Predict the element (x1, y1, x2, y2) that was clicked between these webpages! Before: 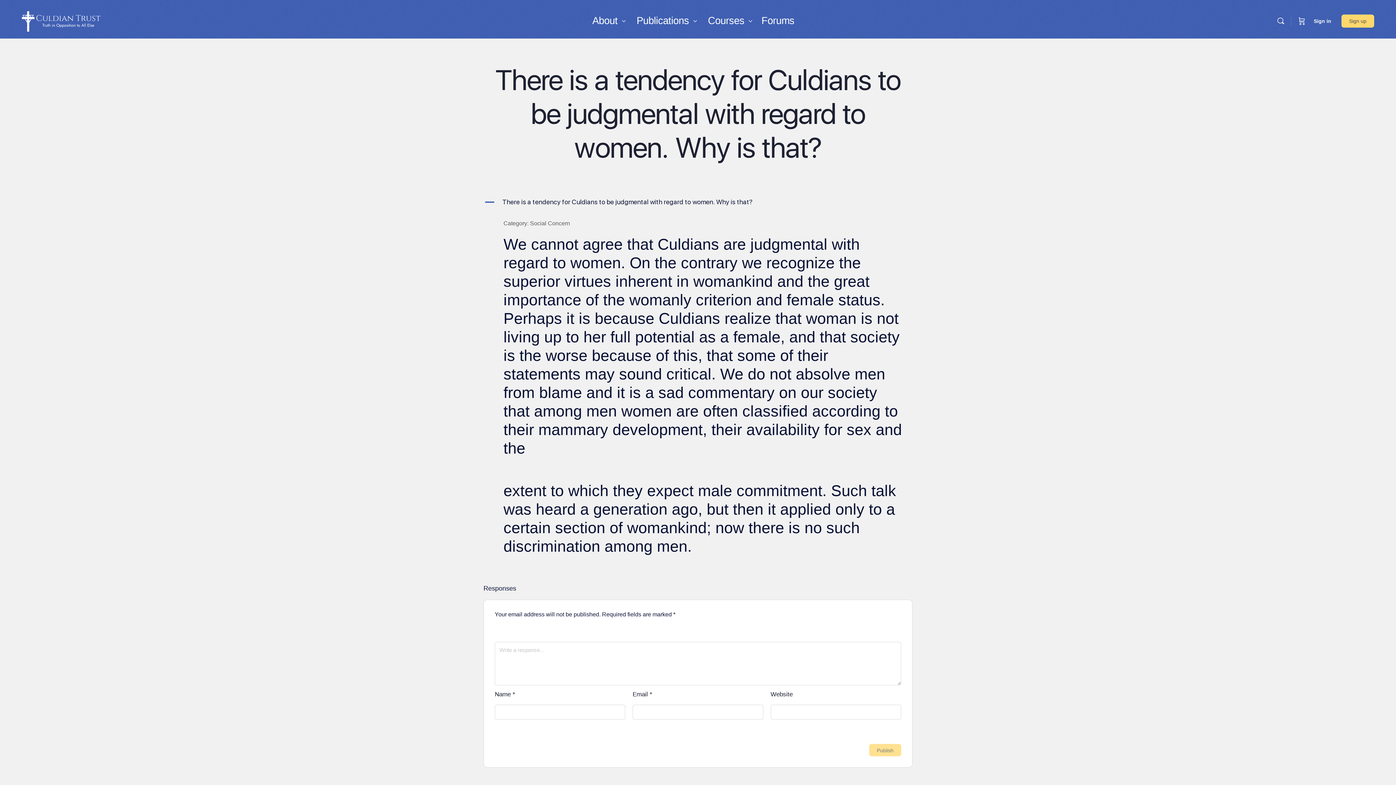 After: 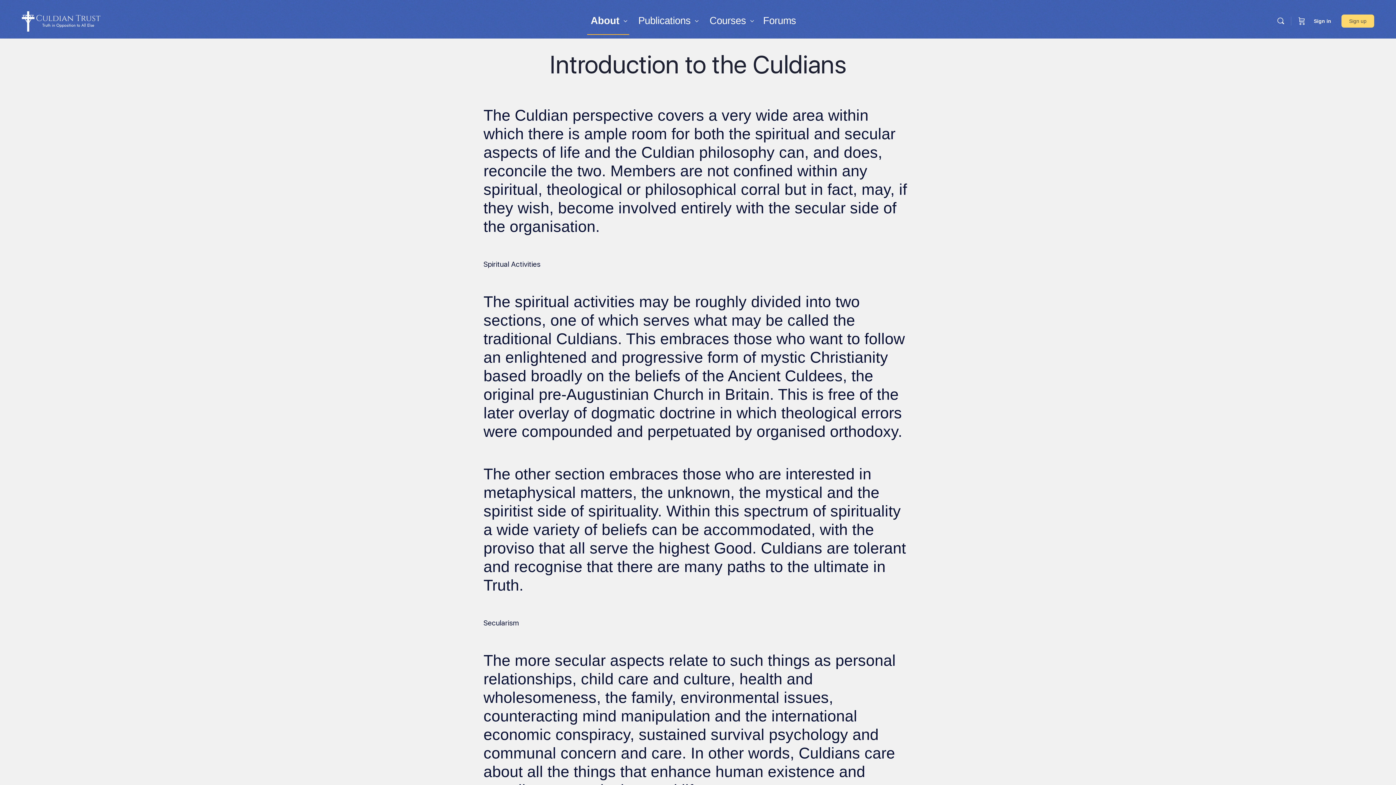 Action: bbox: (588, 7, 627, 34) label: About